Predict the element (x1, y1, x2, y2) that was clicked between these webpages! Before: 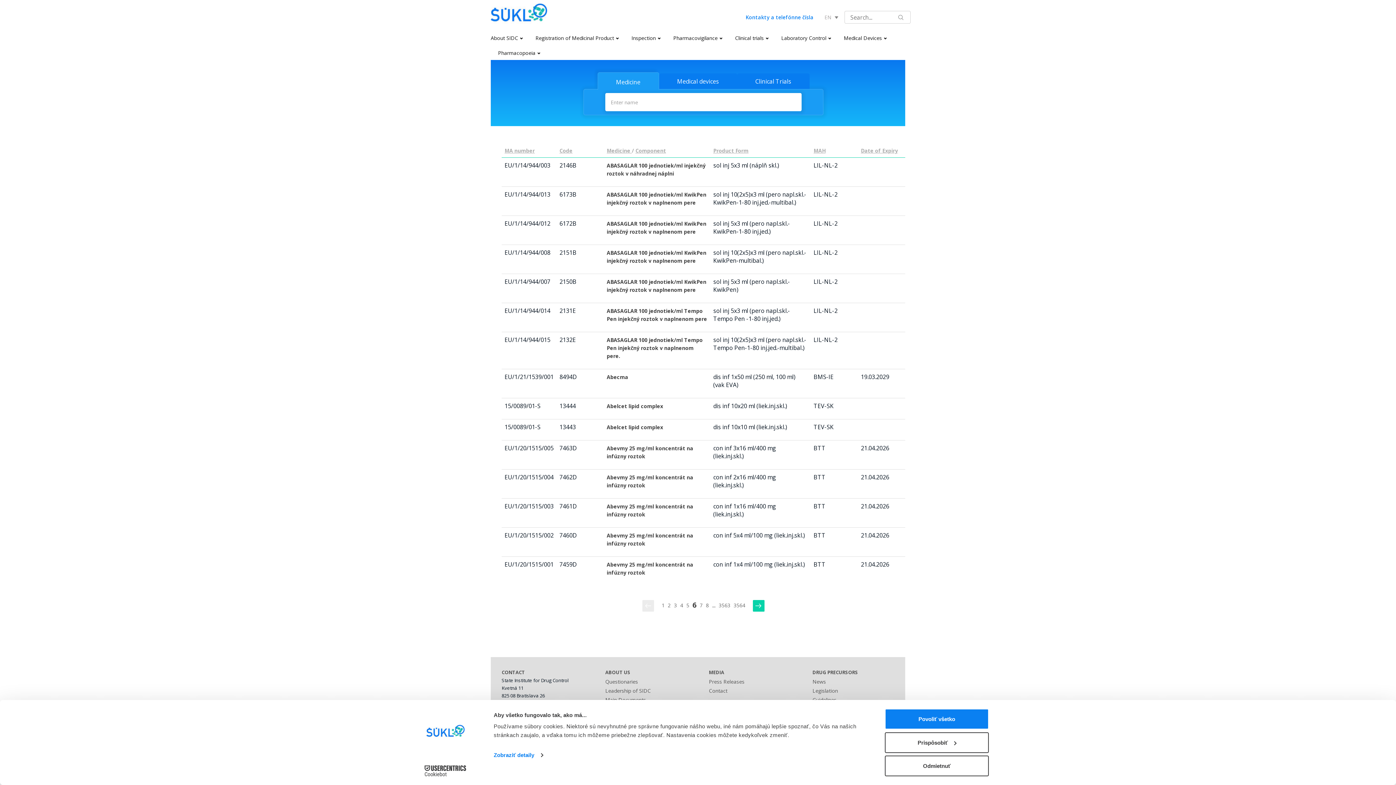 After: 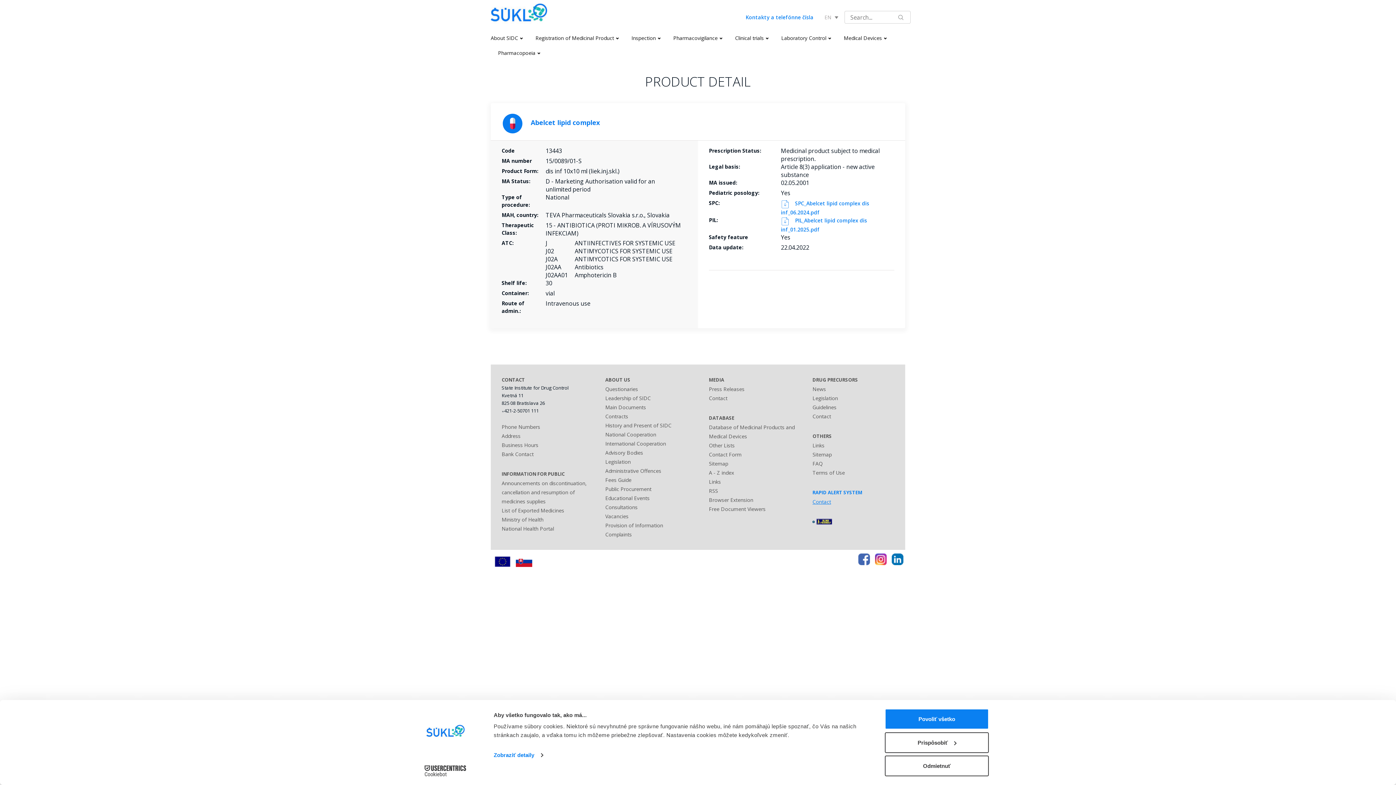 Action: bbox: (606, 424, 663, 430) label: Abelcet lipid complex